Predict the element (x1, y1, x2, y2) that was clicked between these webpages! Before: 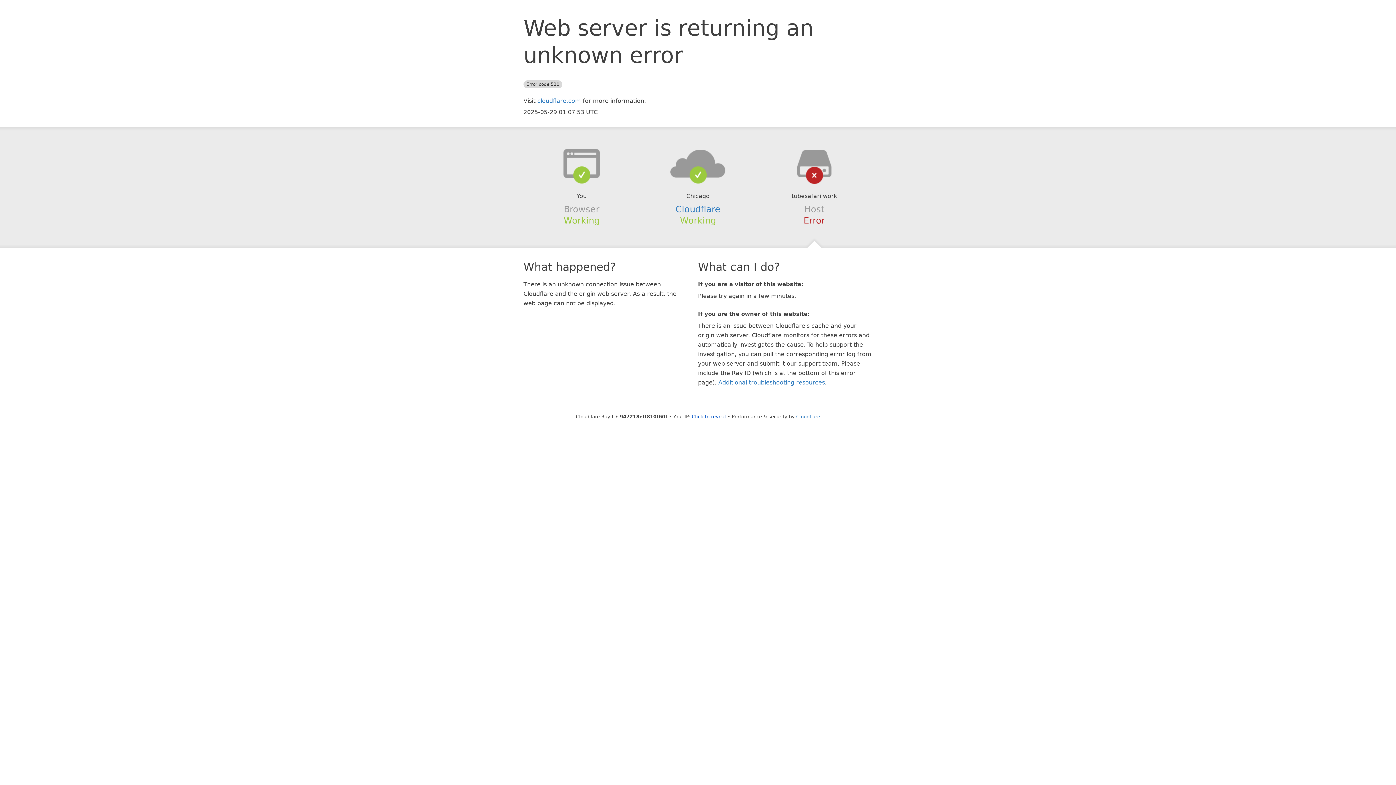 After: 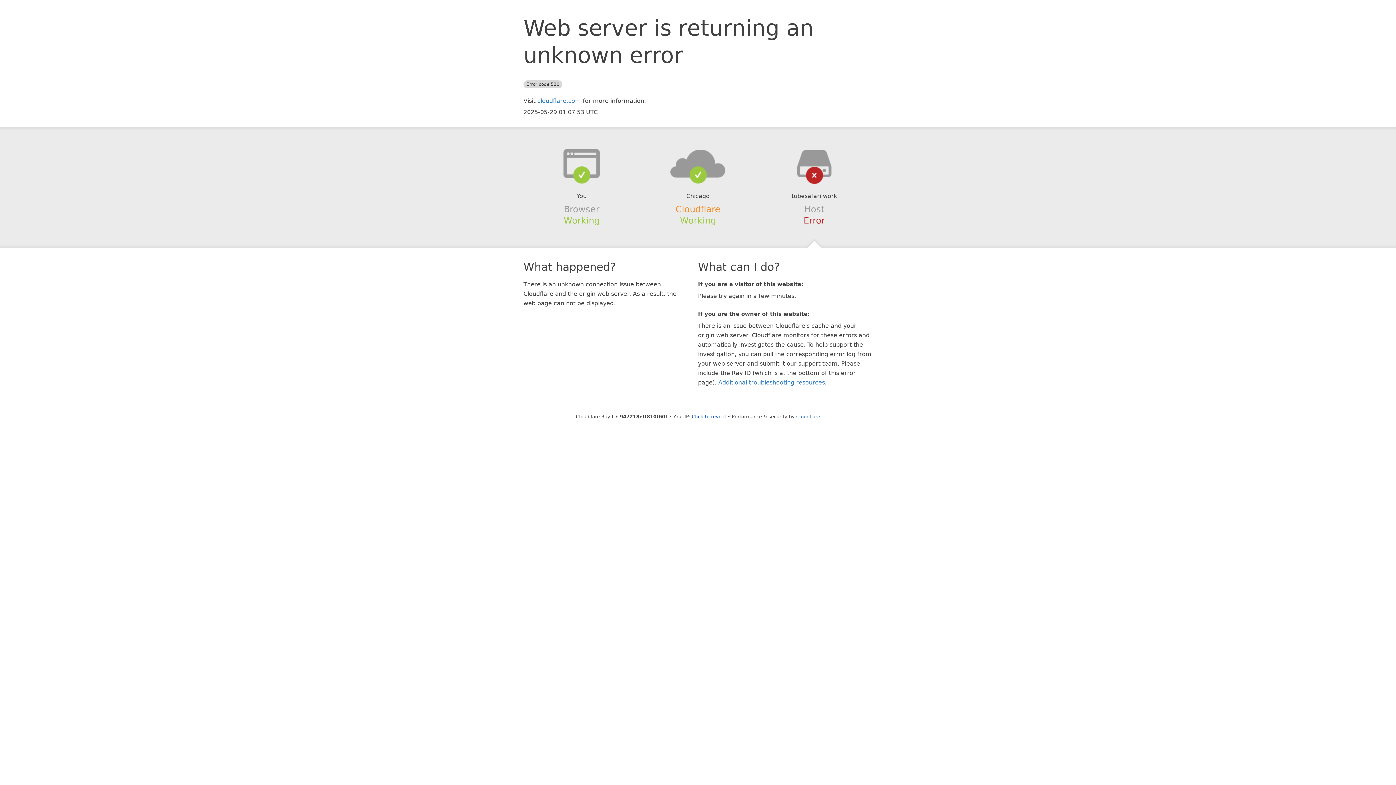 Action: label: Cloudflare bbox: (675, 204, 720, 214)